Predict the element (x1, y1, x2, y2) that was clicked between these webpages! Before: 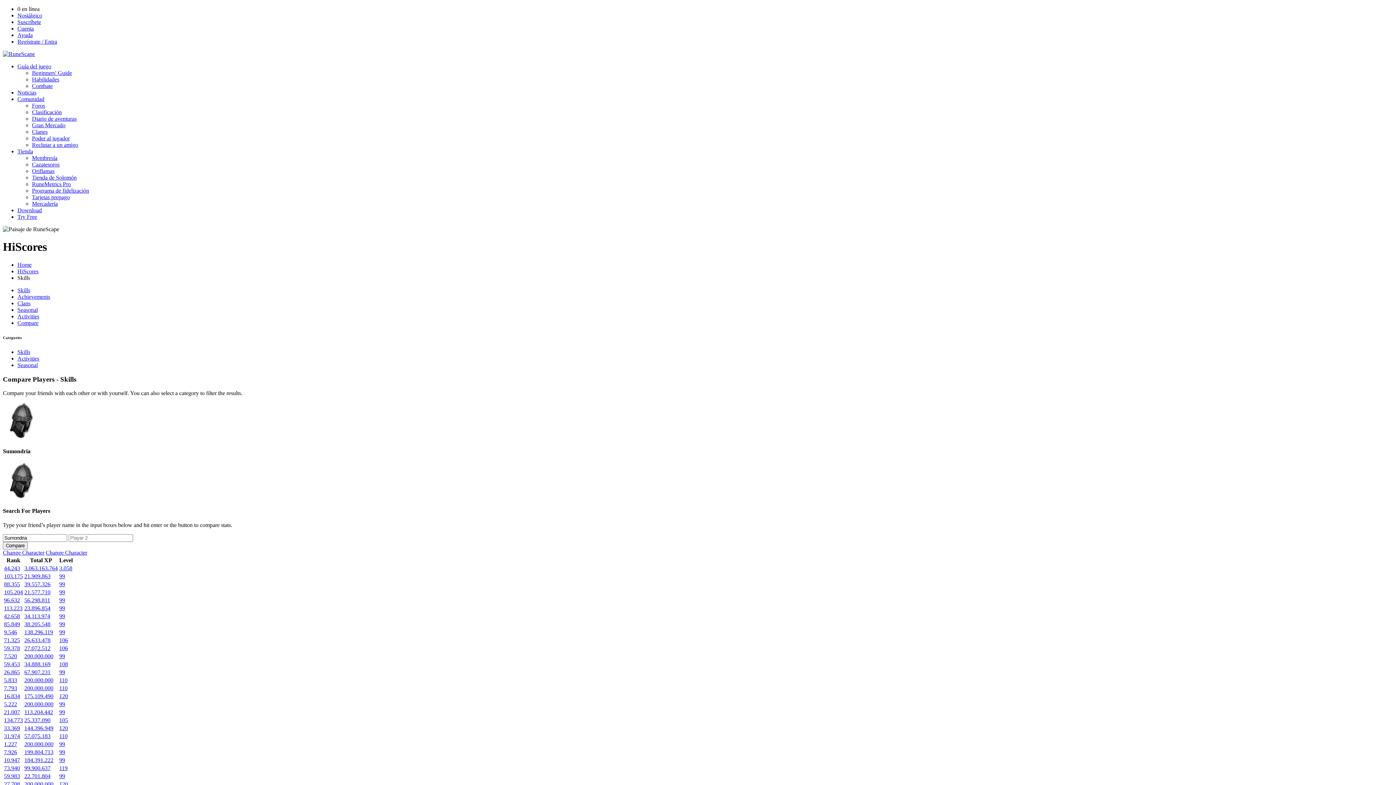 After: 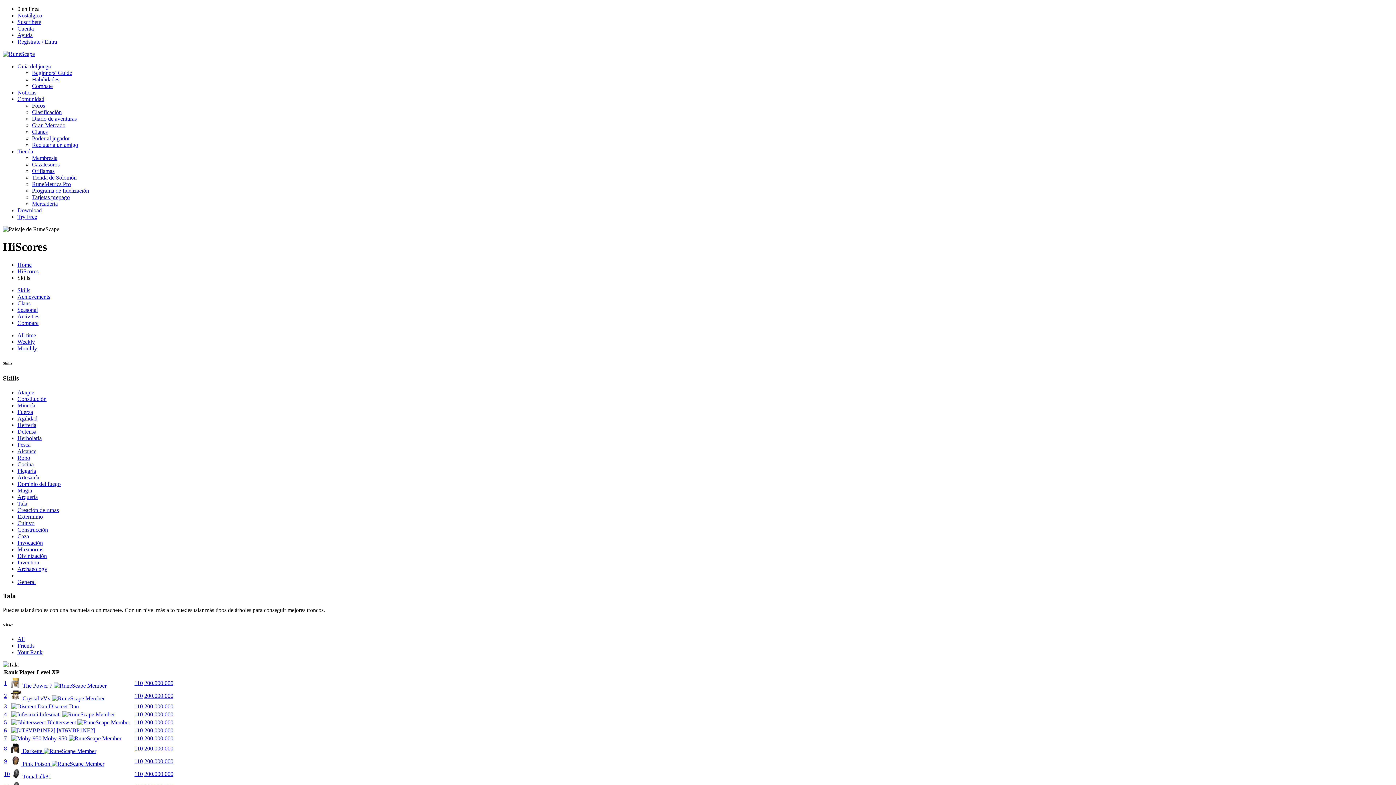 Action: bbox: (24, 637, 50, 643) label: 26.633.478